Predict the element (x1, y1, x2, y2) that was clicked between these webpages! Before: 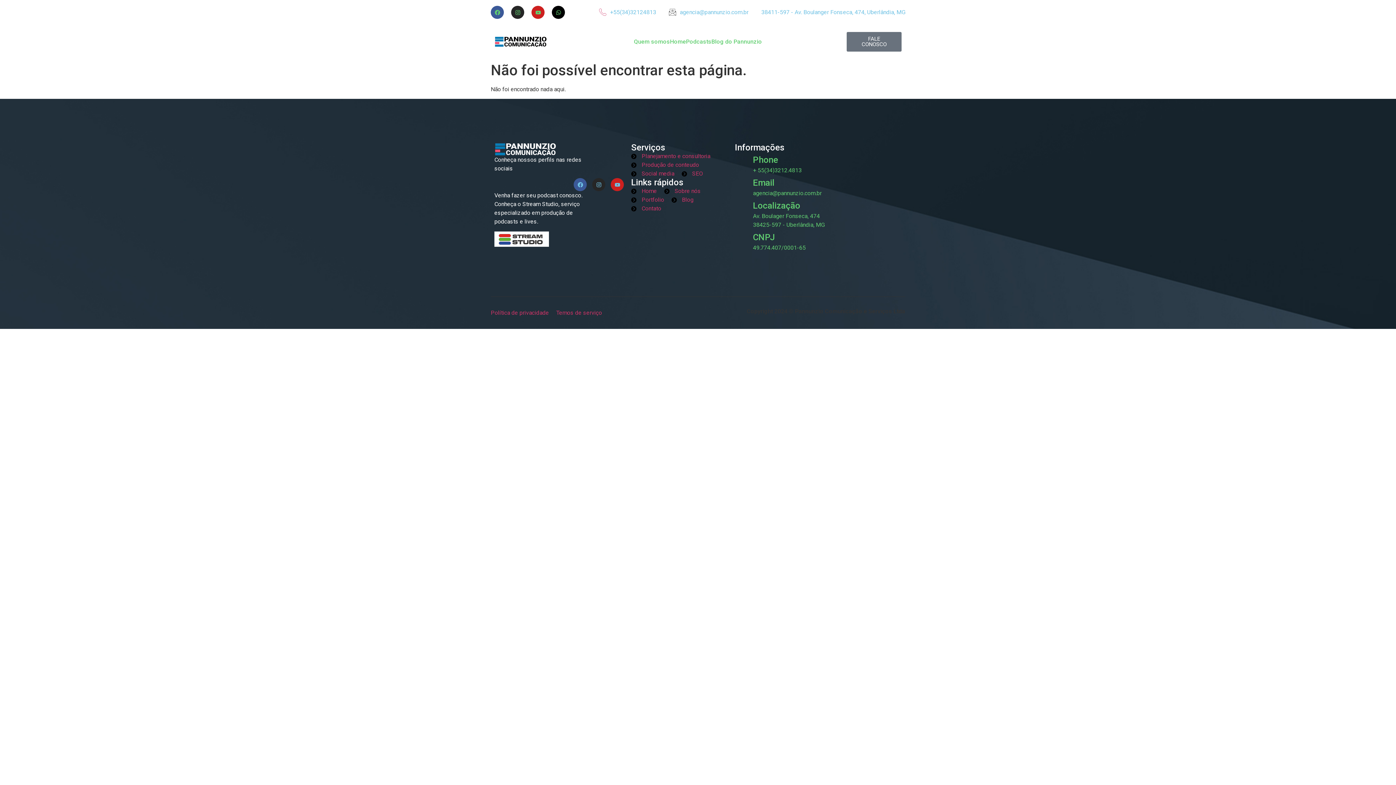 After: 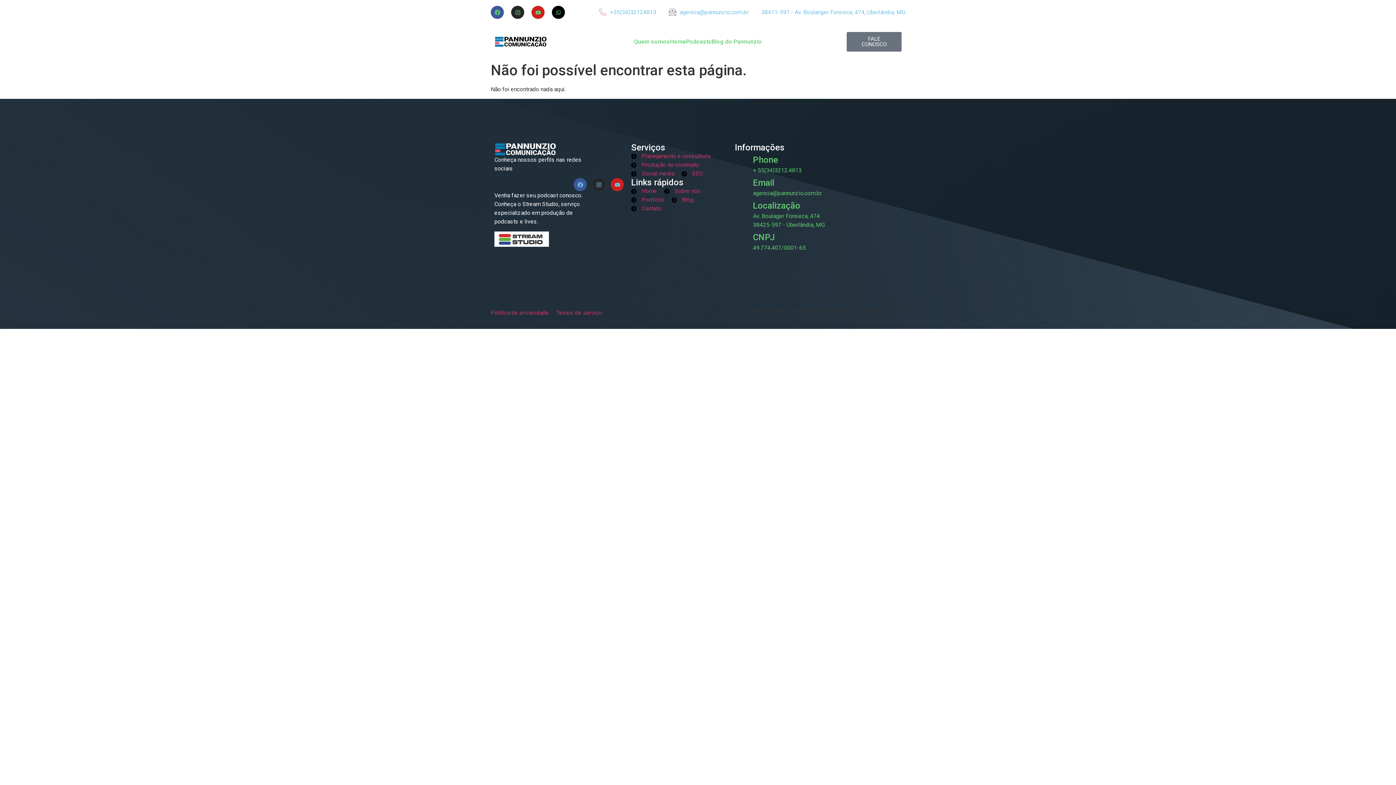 Action: label: Localização bbox: (753, 200, 800, 211)